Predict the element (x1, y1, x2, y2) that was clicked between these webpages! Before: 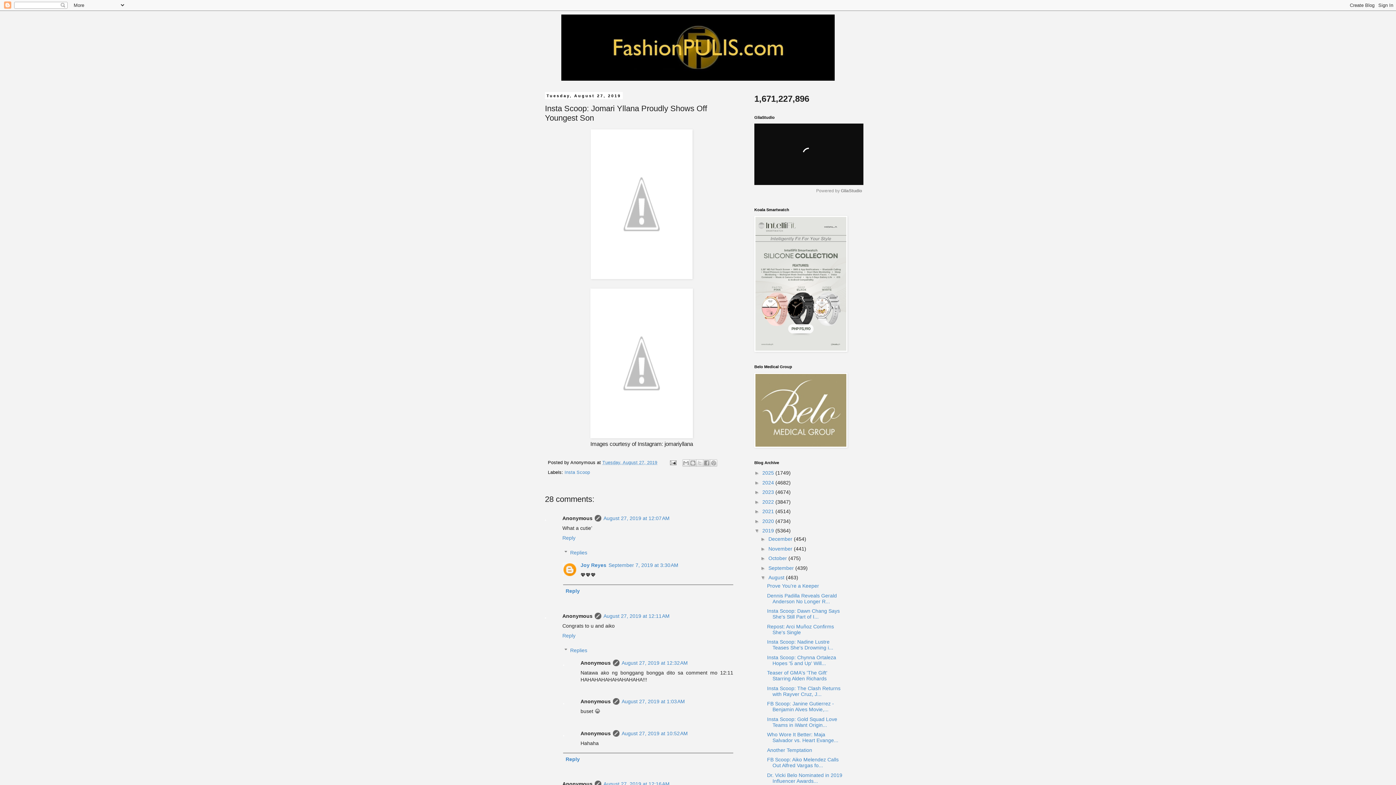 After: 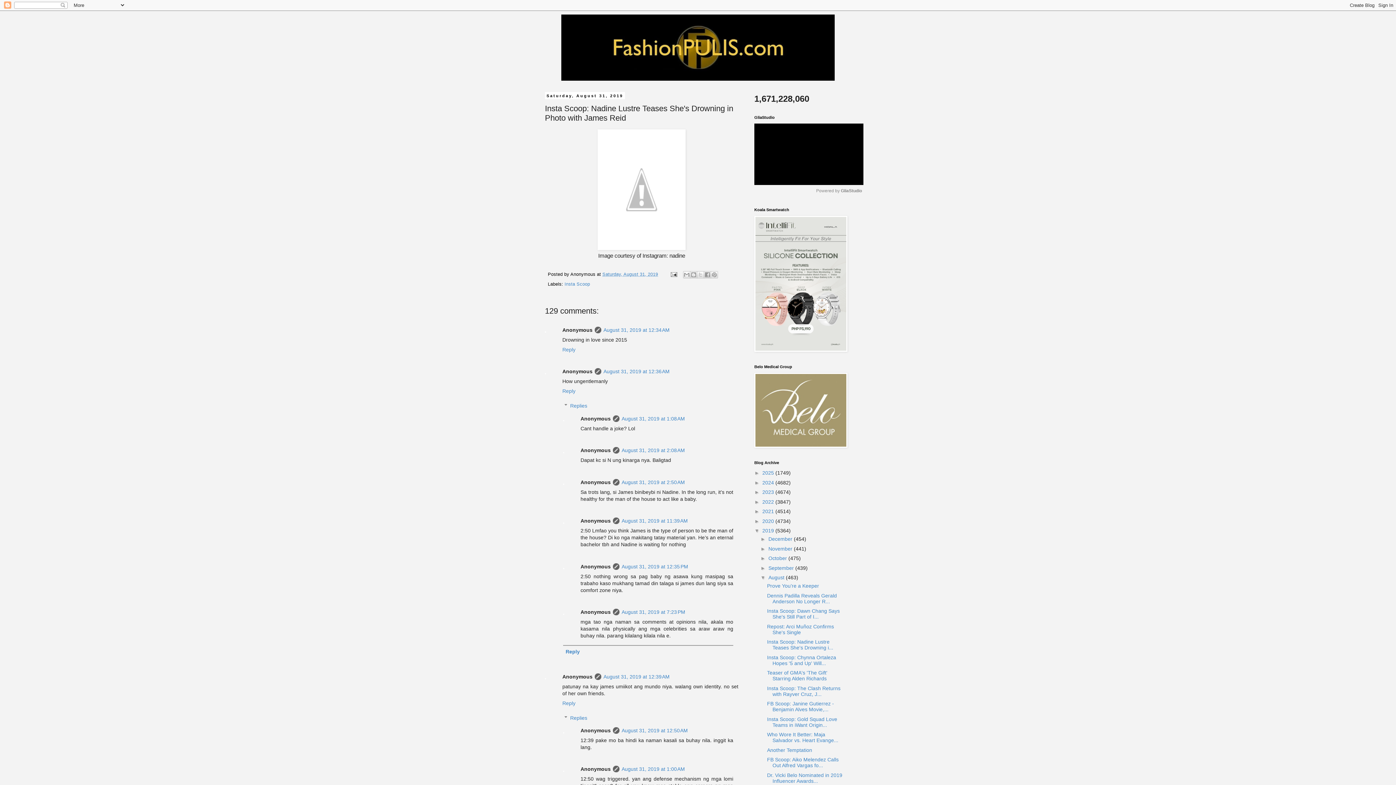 Action: bbox: (767, 639, 833, 651) label: Insta Scoop: Nadine Lustre Teases She's Drowning i...